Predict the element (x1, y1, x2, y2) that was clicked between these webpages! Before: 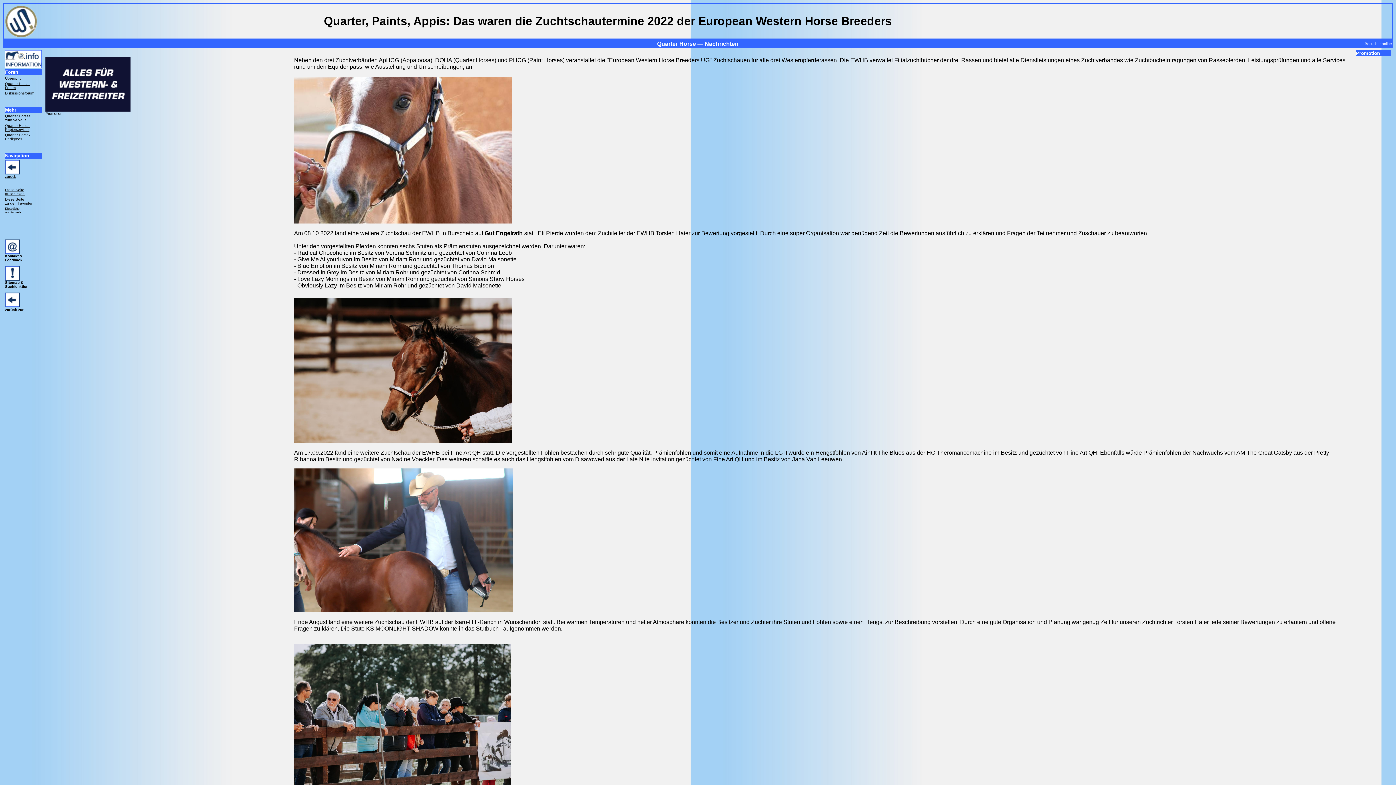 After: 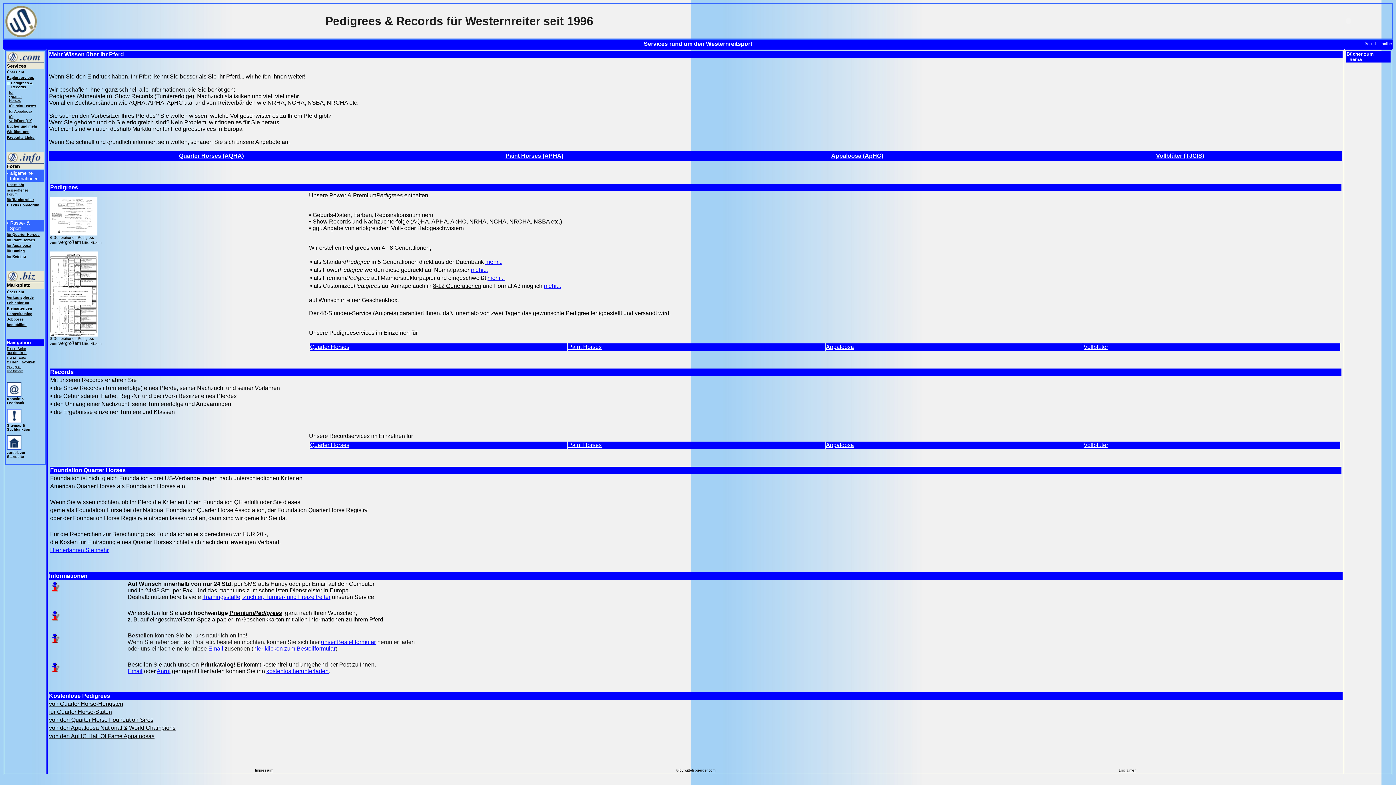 Action: label: Quarter Horse-
Pedigrees bbox: (5, 133, 29, 141)